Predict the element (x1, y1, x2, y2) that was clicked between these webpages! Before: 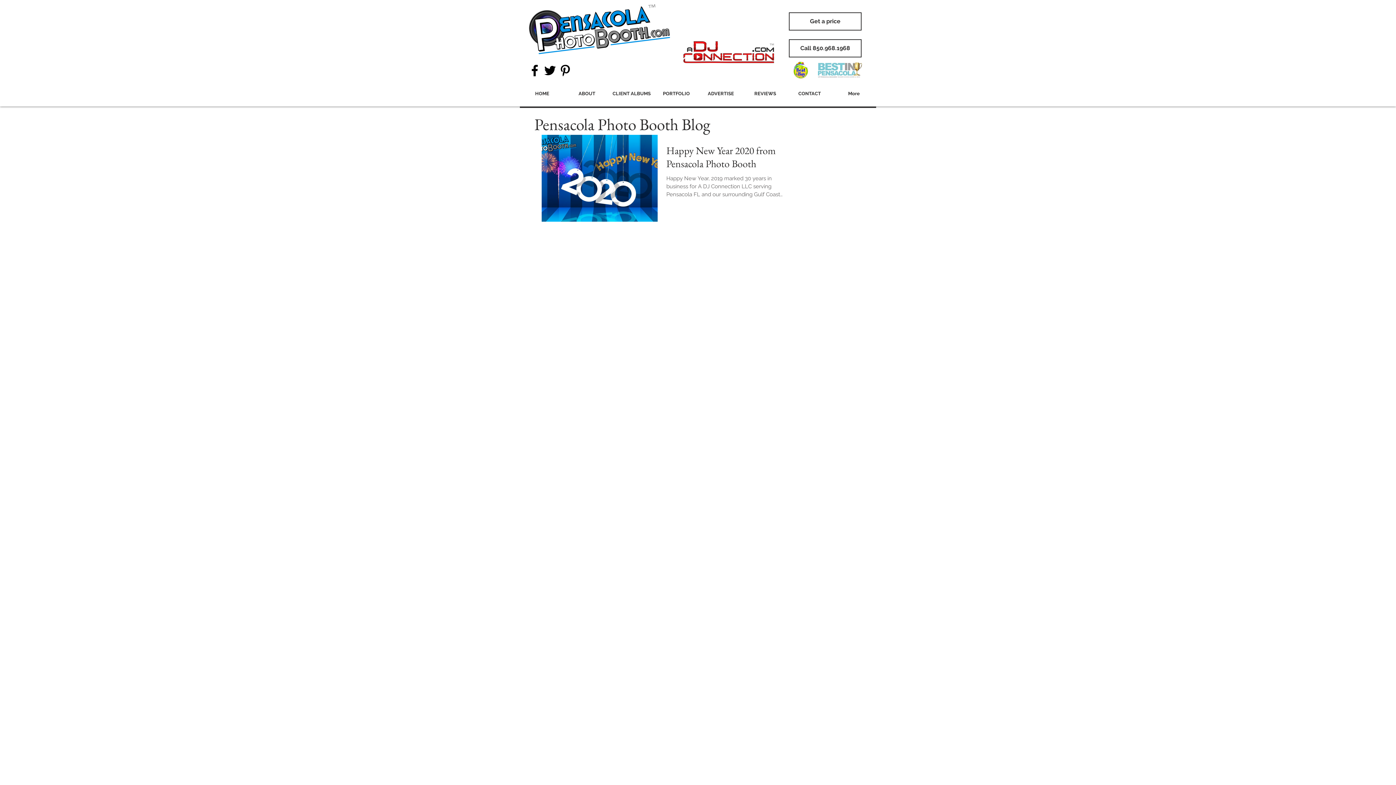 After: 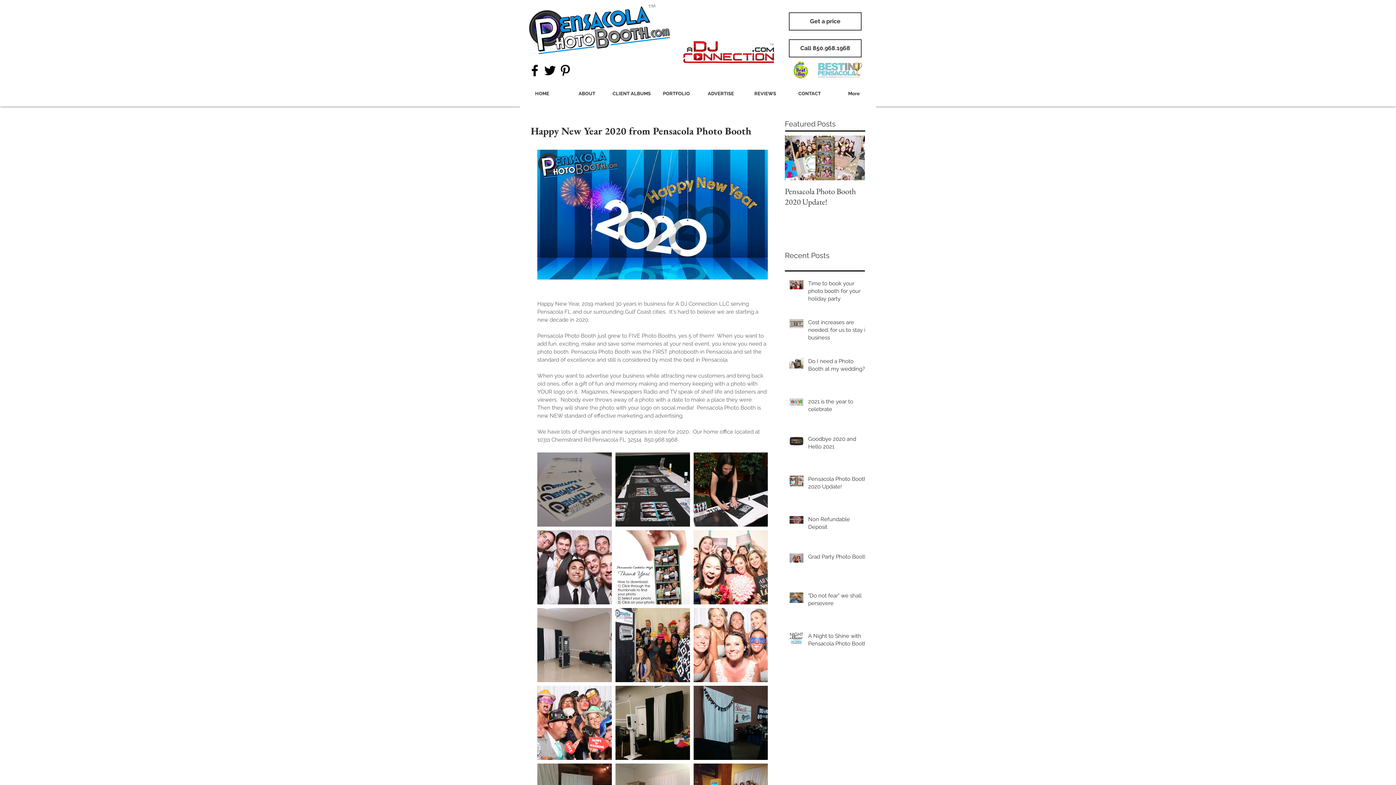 Action: bbox: (666, 143, 794, 174) label: Happy New Year 2020 from Pensacola Photo Booth